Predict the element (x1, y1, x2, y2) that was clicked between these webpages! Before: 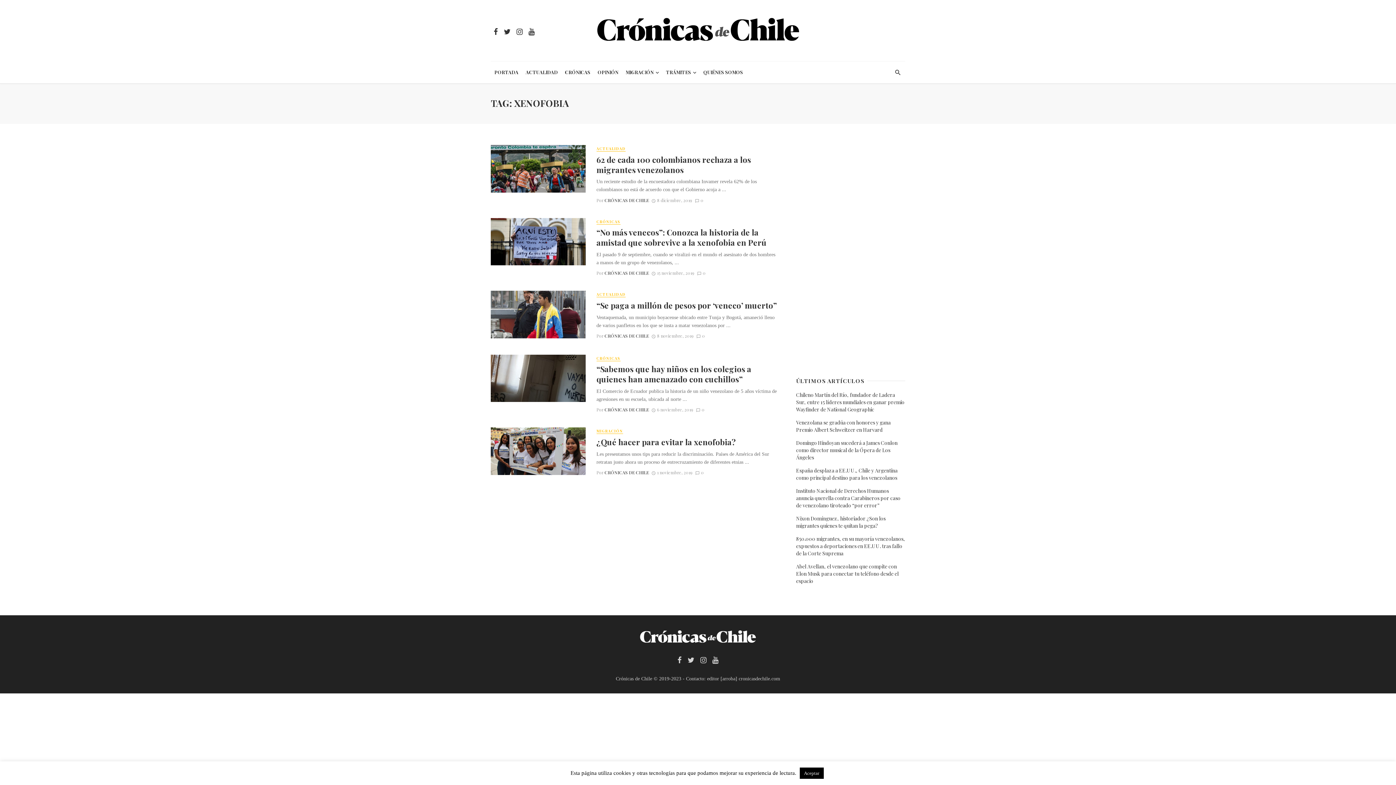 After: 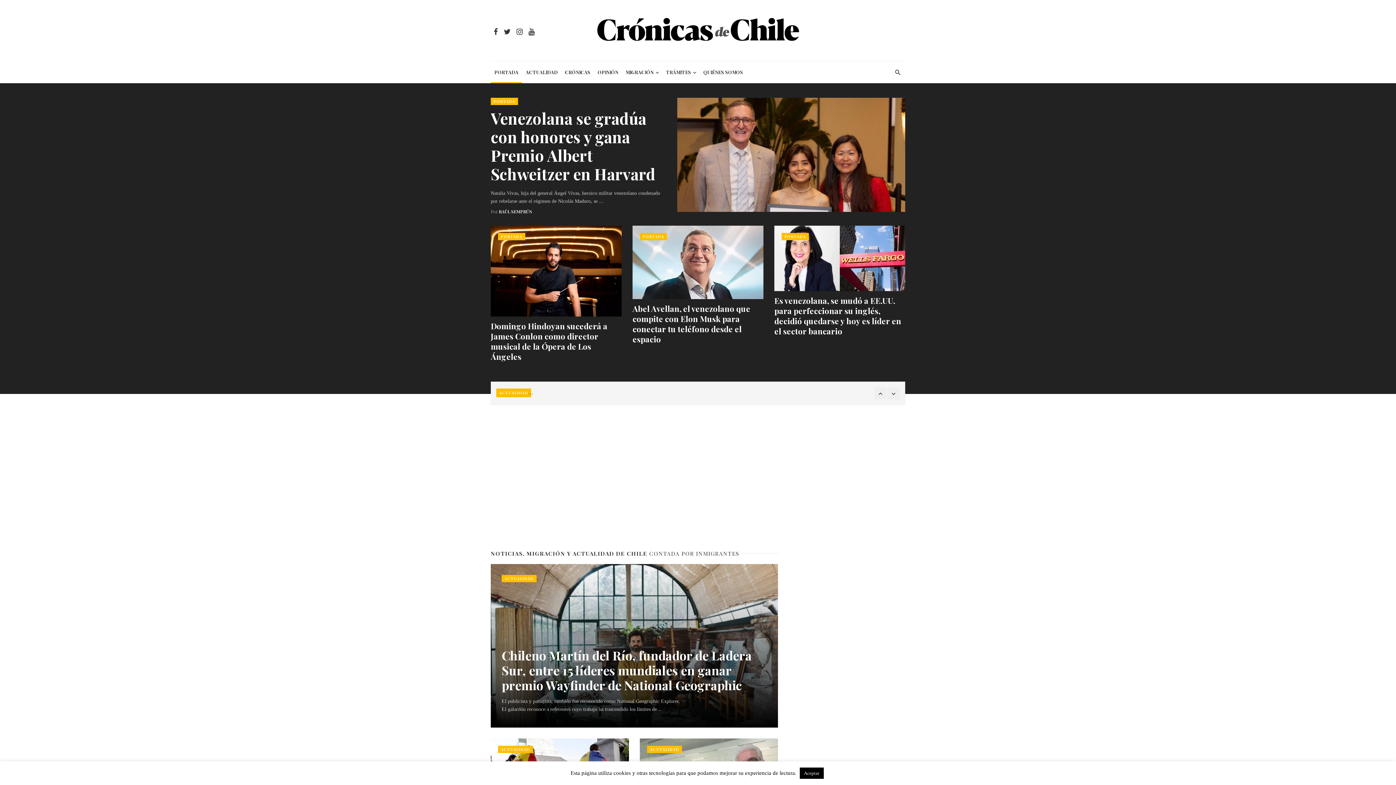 Action: bbox: (597, 27, 799, 33)